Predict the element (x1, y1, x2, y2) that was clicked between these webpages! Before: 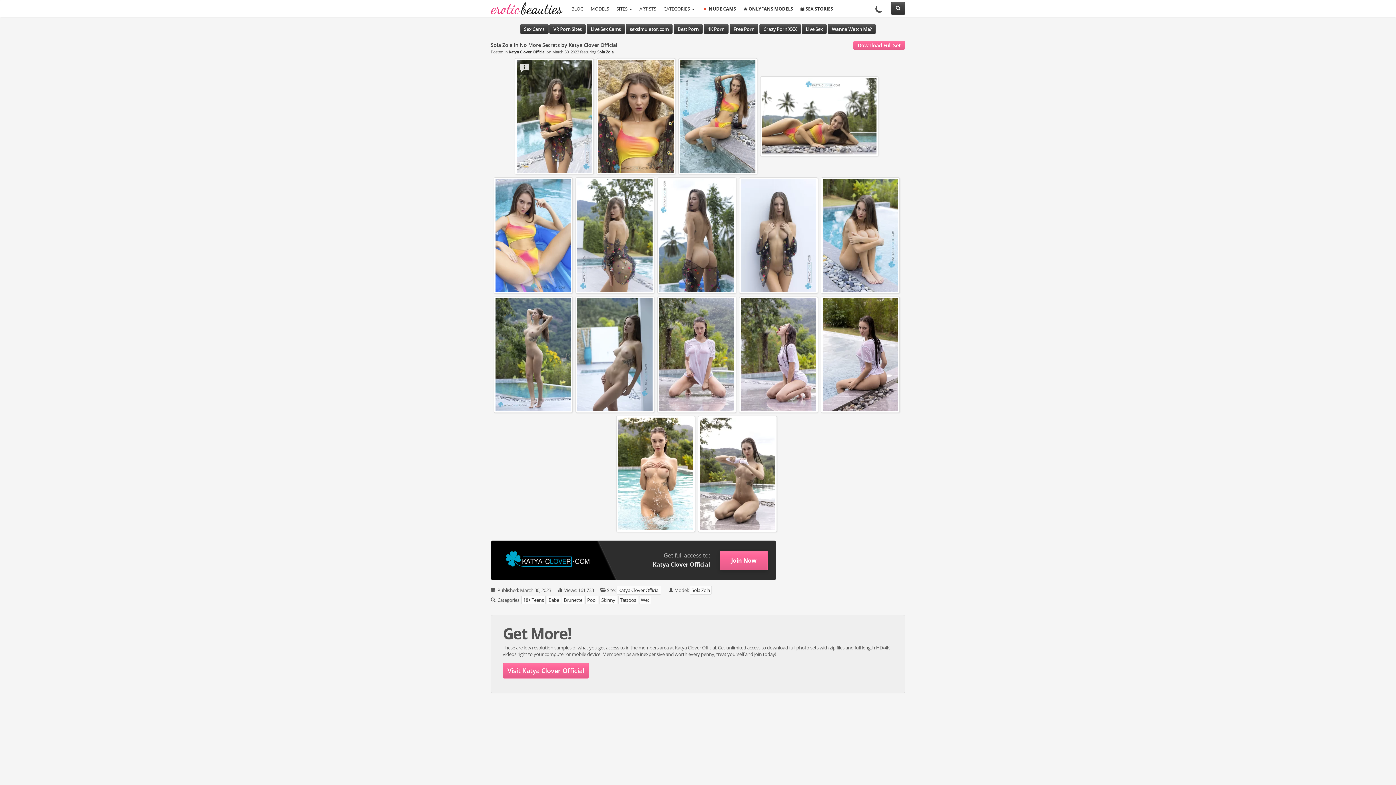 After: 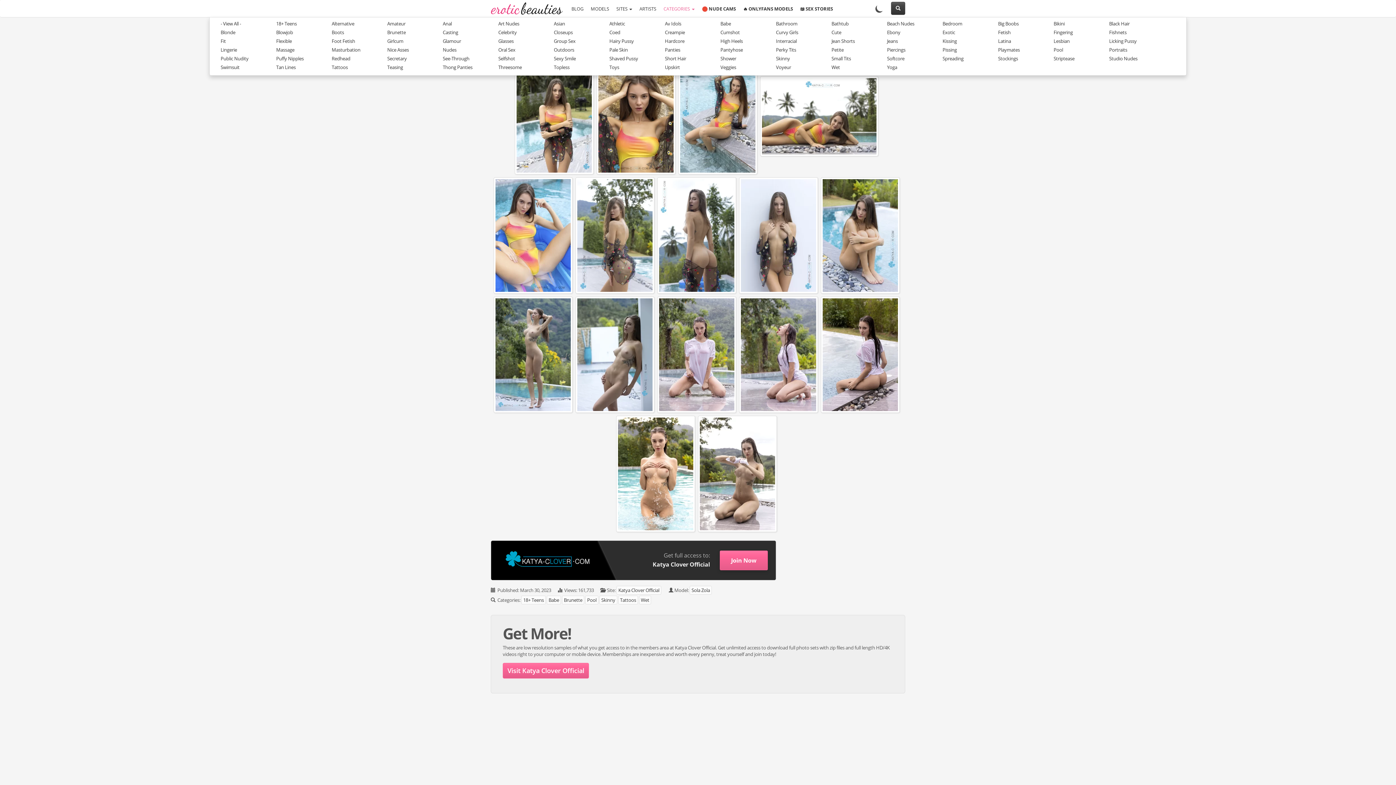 Action: bbox: (660, 2, 698, 16) label: CATEGORIES 